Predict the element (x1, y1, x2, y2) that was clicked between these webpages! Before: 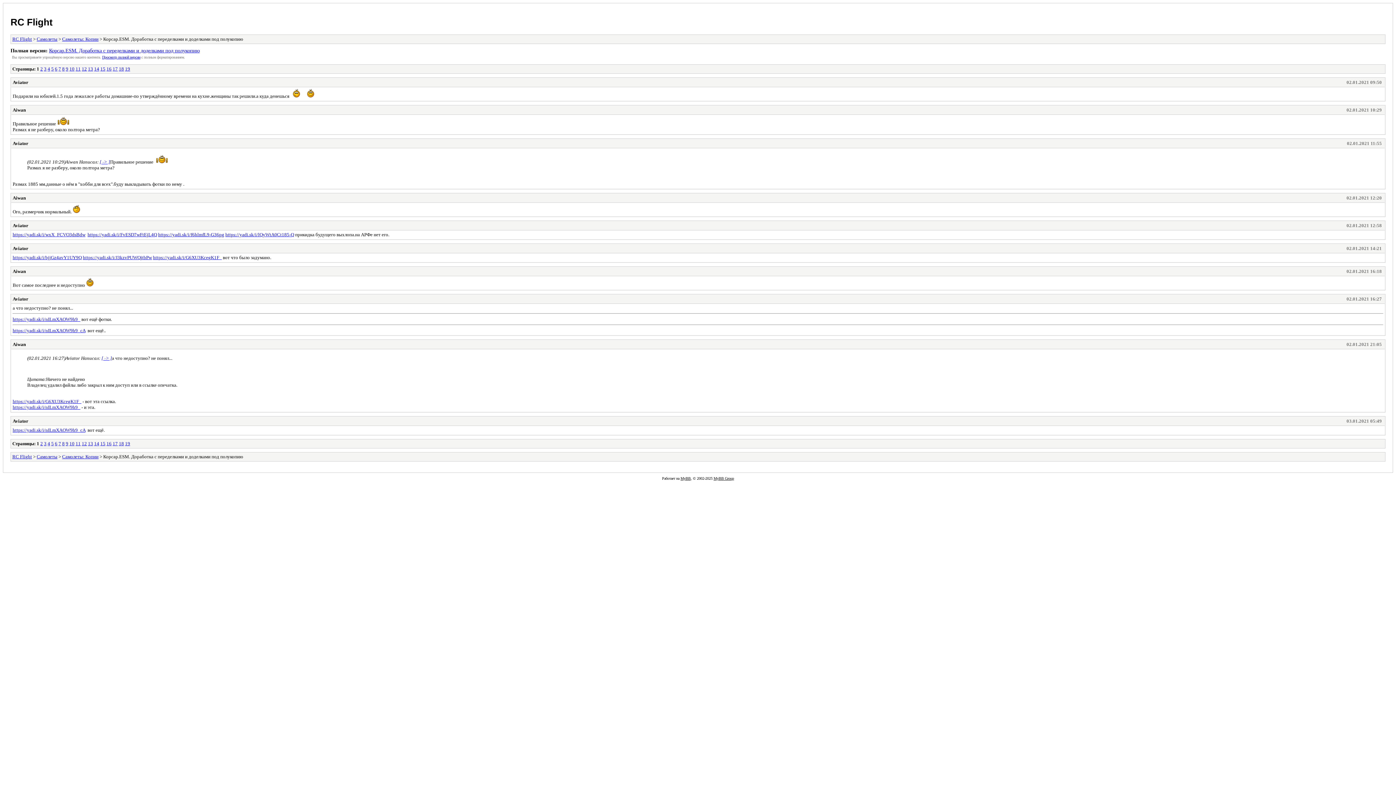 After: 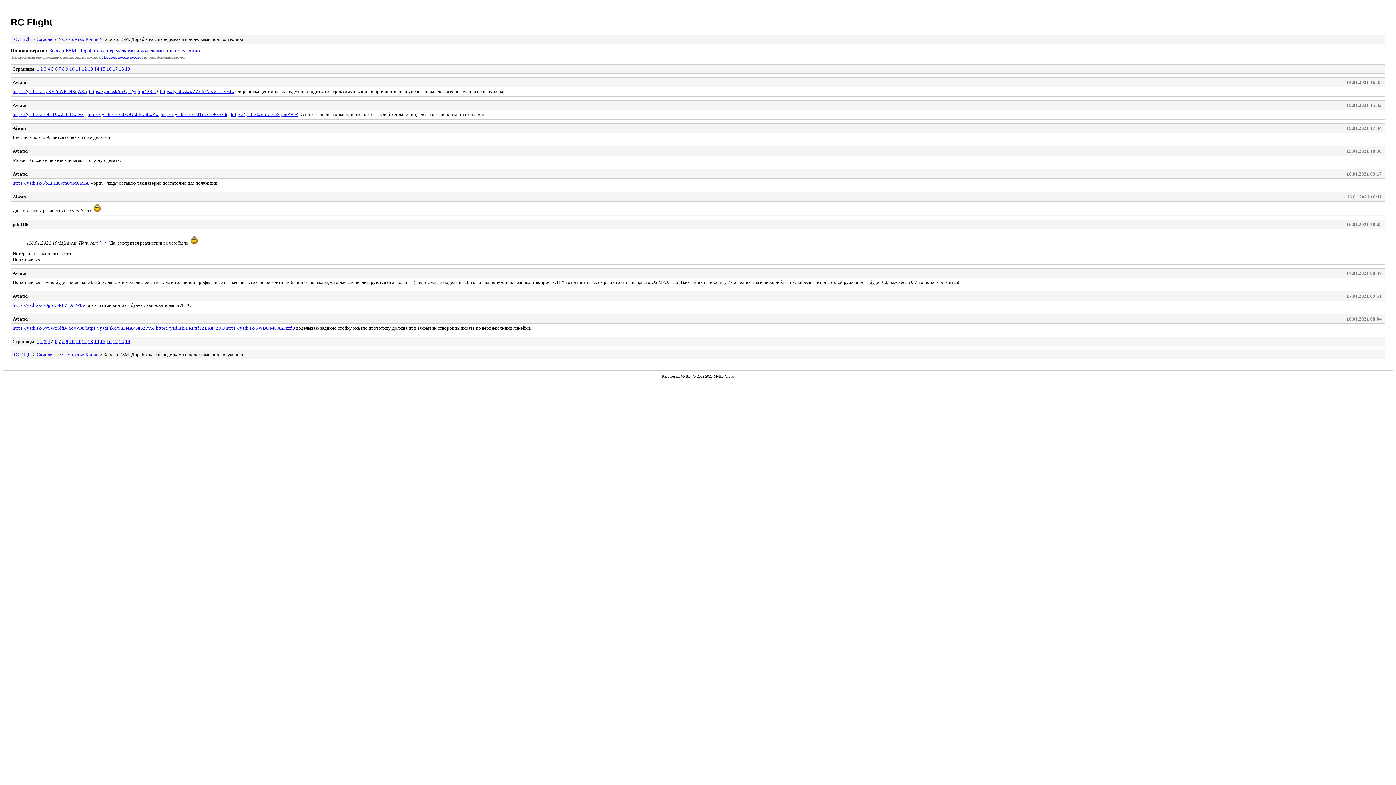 Action: label: 5 bbox: (51, 441, 53, 446)